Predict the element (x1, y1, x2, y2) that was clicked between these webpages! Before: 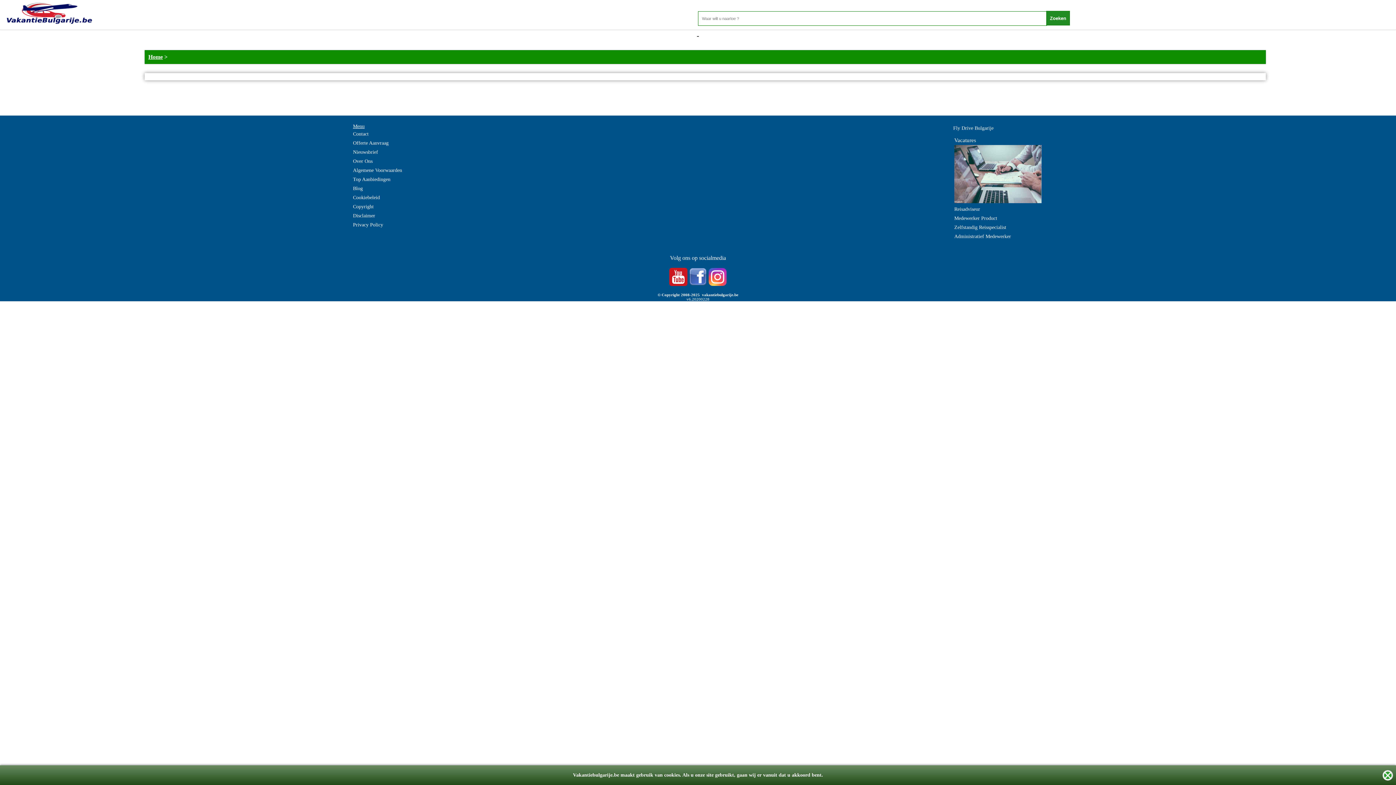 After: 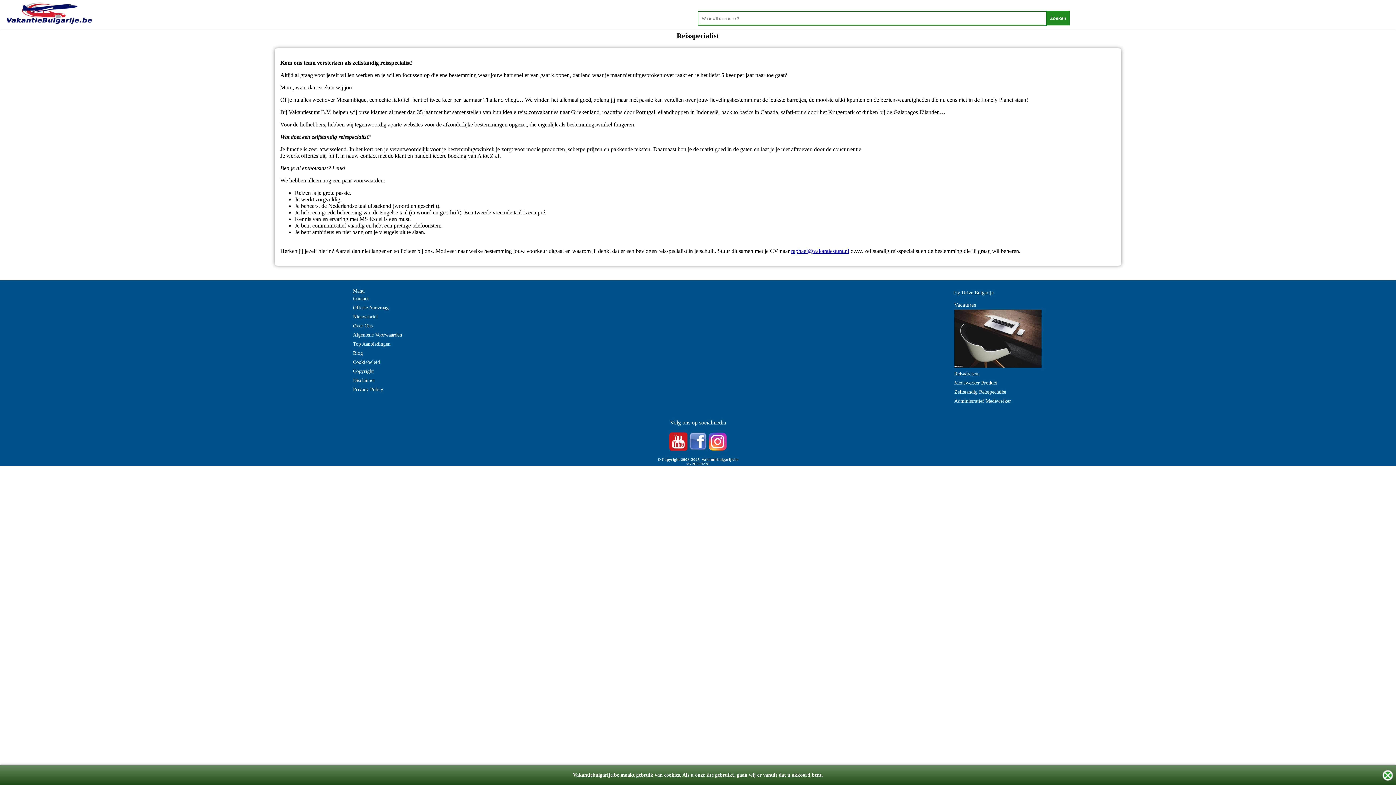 Action: bbox: (954, 222, 1006, 232) label: Zelfstandig Reisspecialist